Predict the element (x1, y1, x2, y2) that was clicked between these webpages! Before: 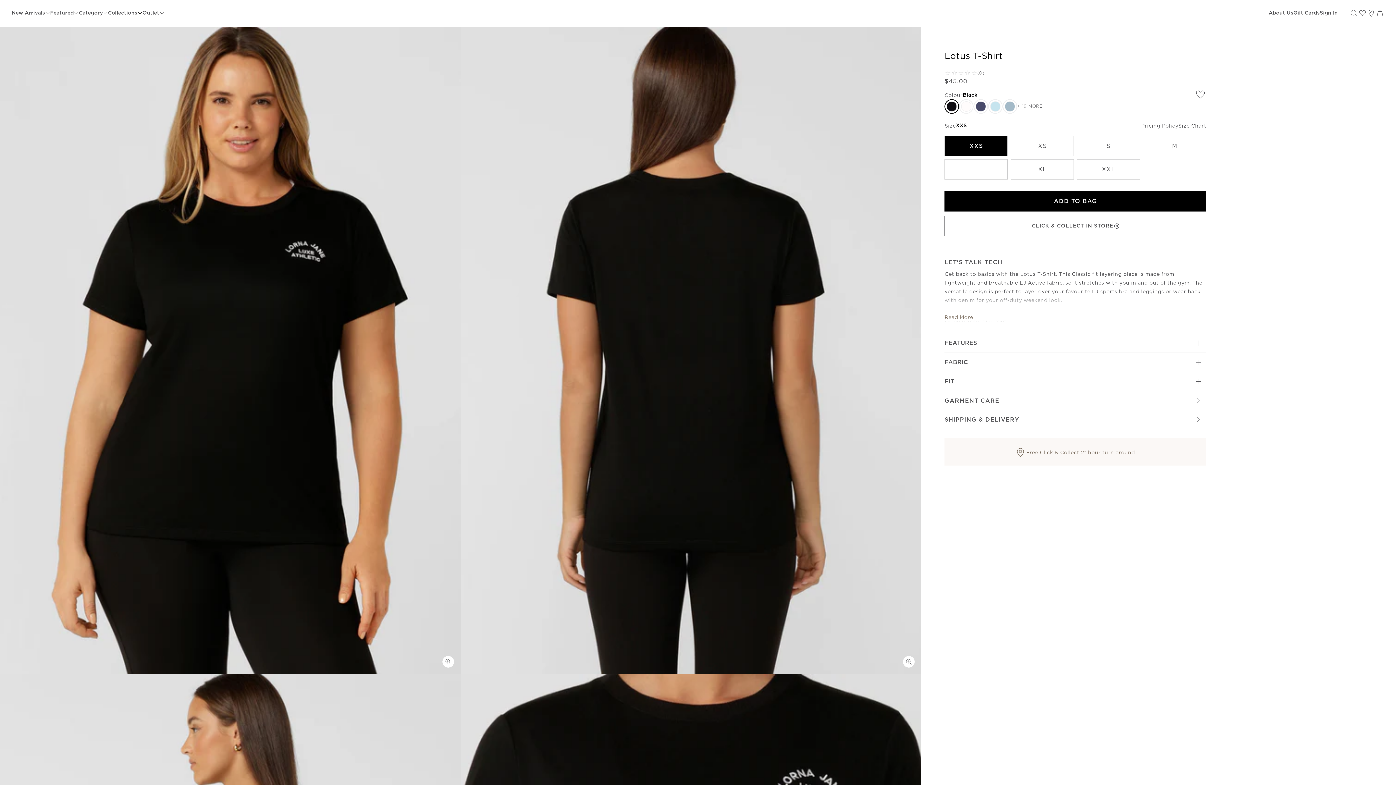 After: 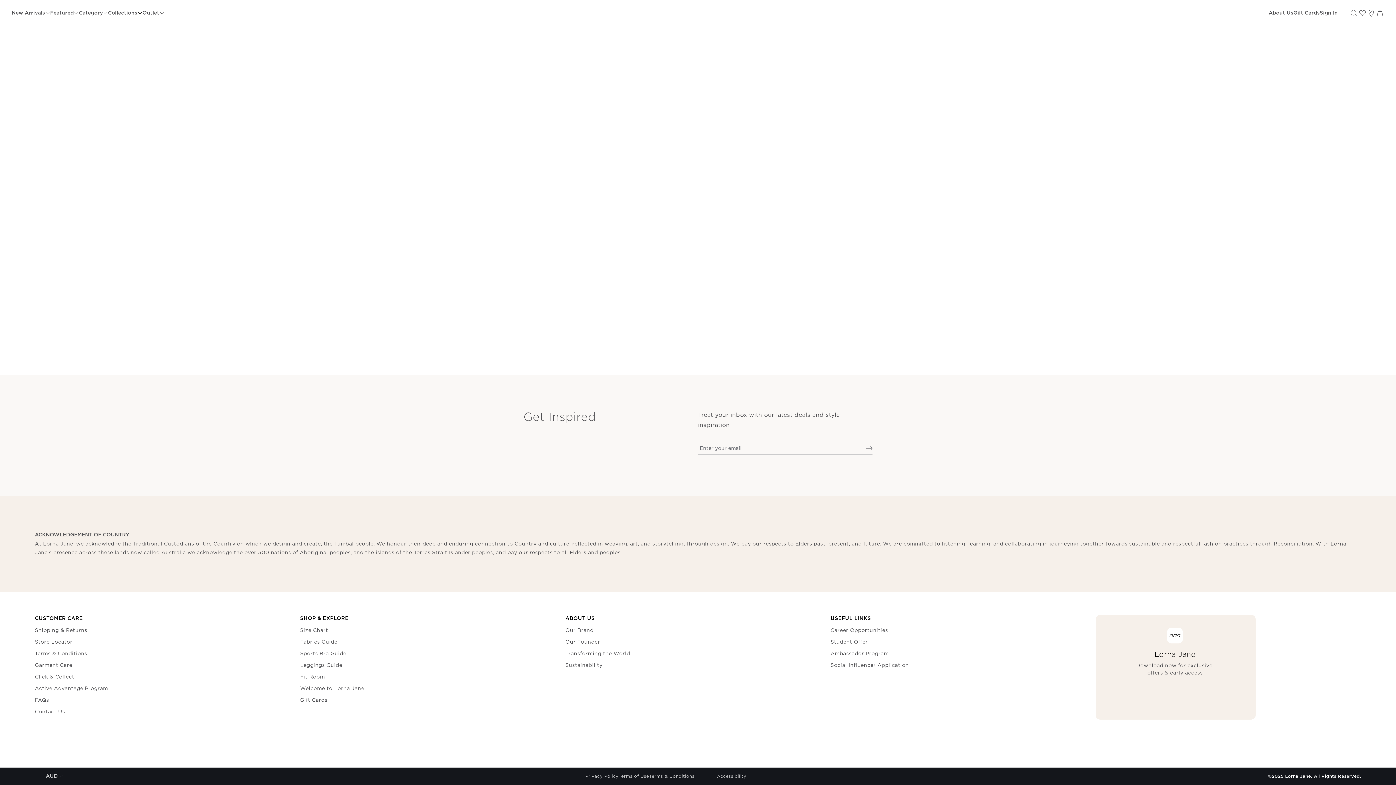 Action: bbox: (11, 8, 50, 17) label: New Arrivals